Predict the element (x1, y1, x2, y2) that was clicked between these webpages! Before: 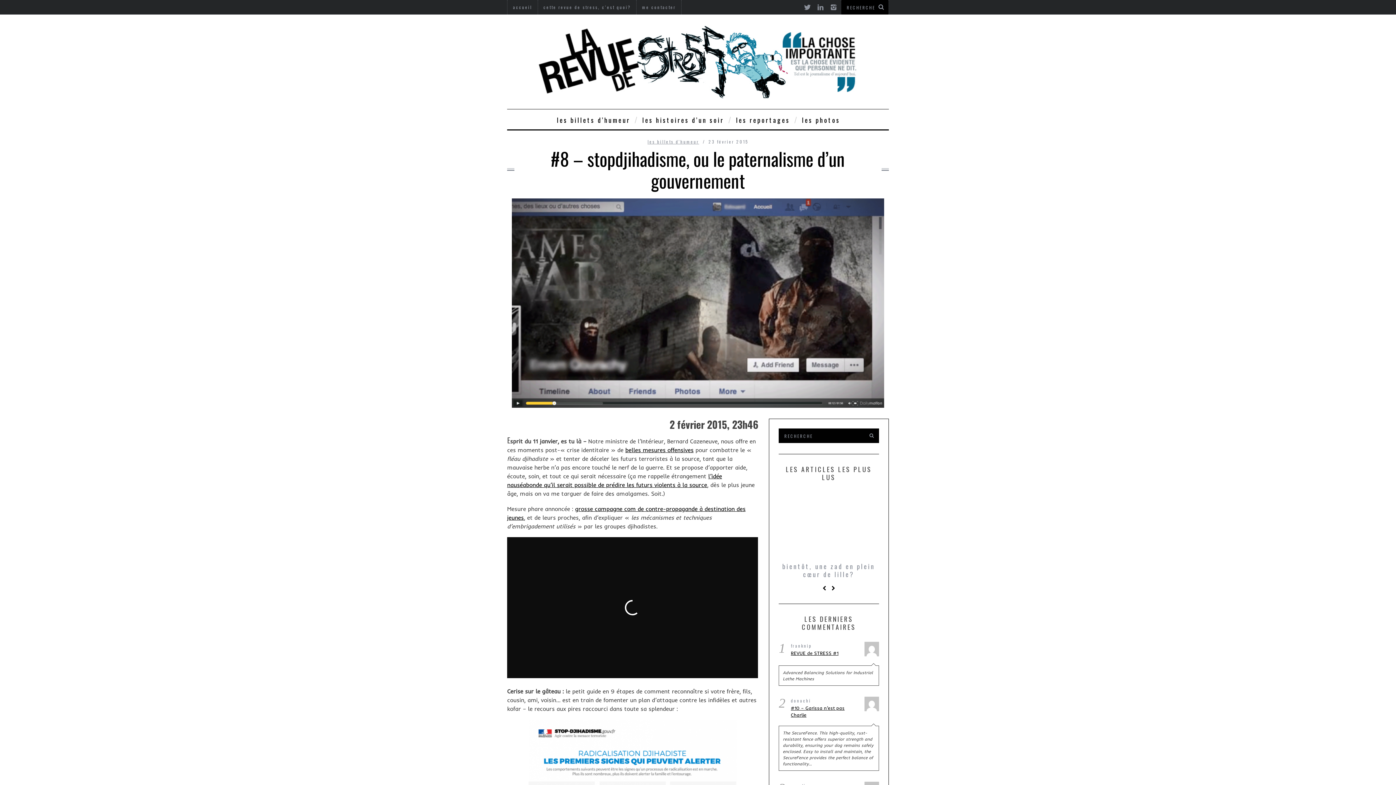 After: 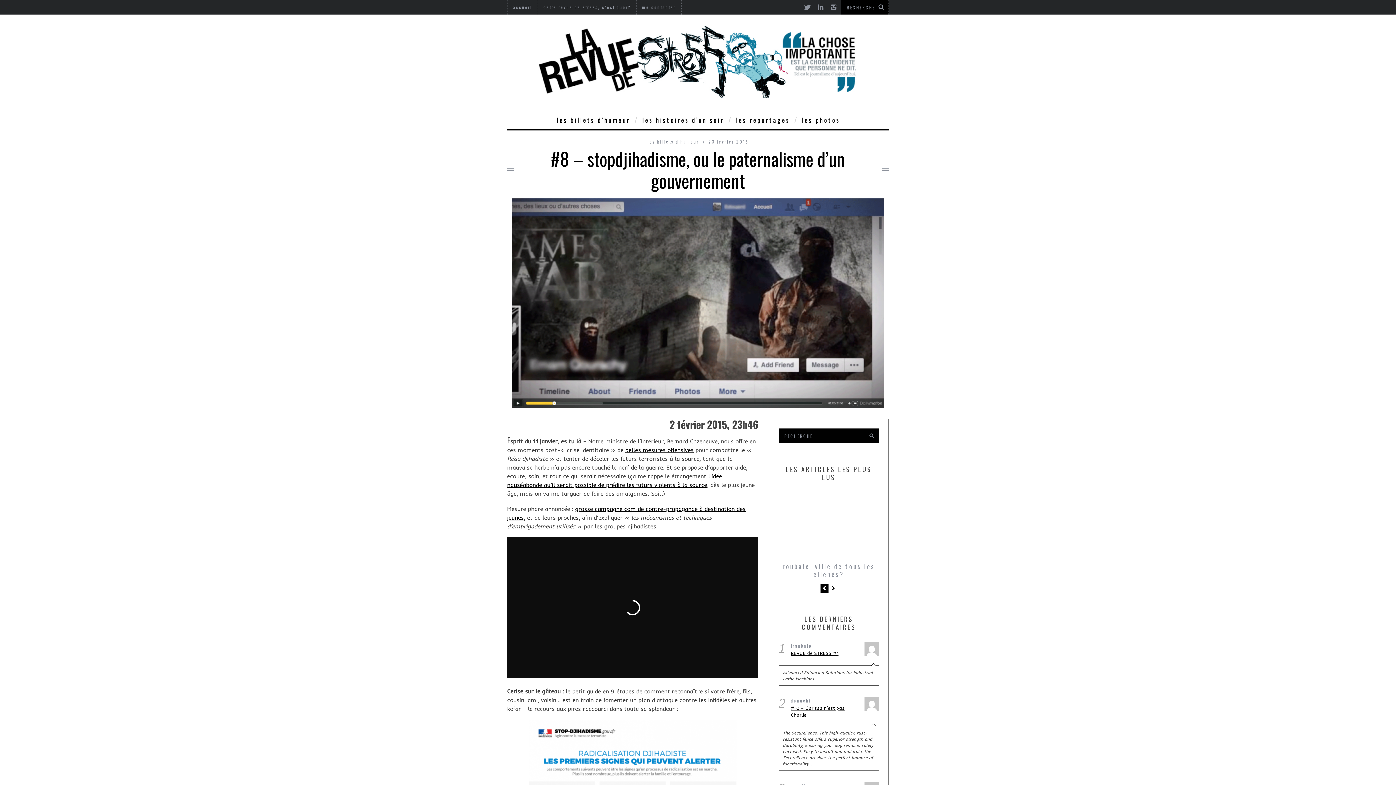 Action: bbox: (820, 592, 828, 601)